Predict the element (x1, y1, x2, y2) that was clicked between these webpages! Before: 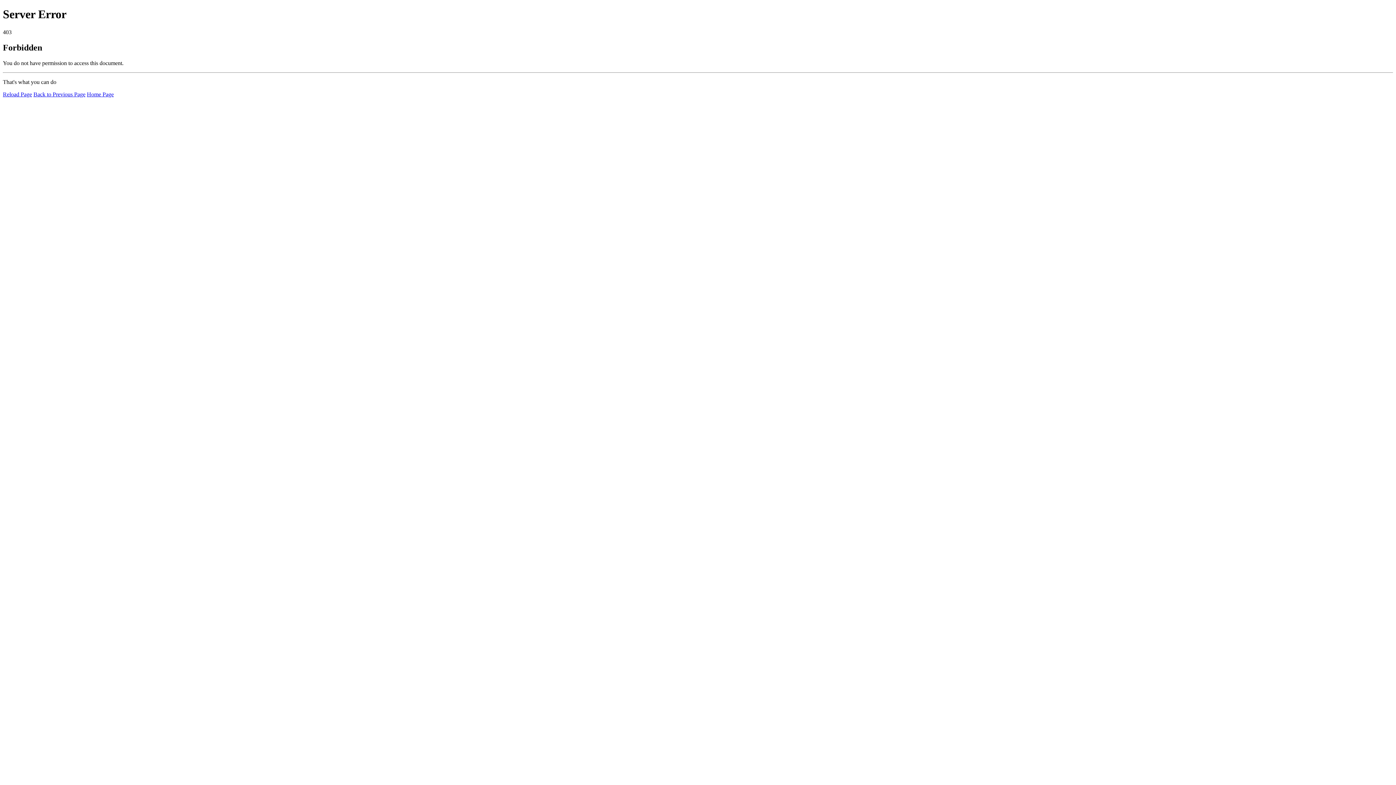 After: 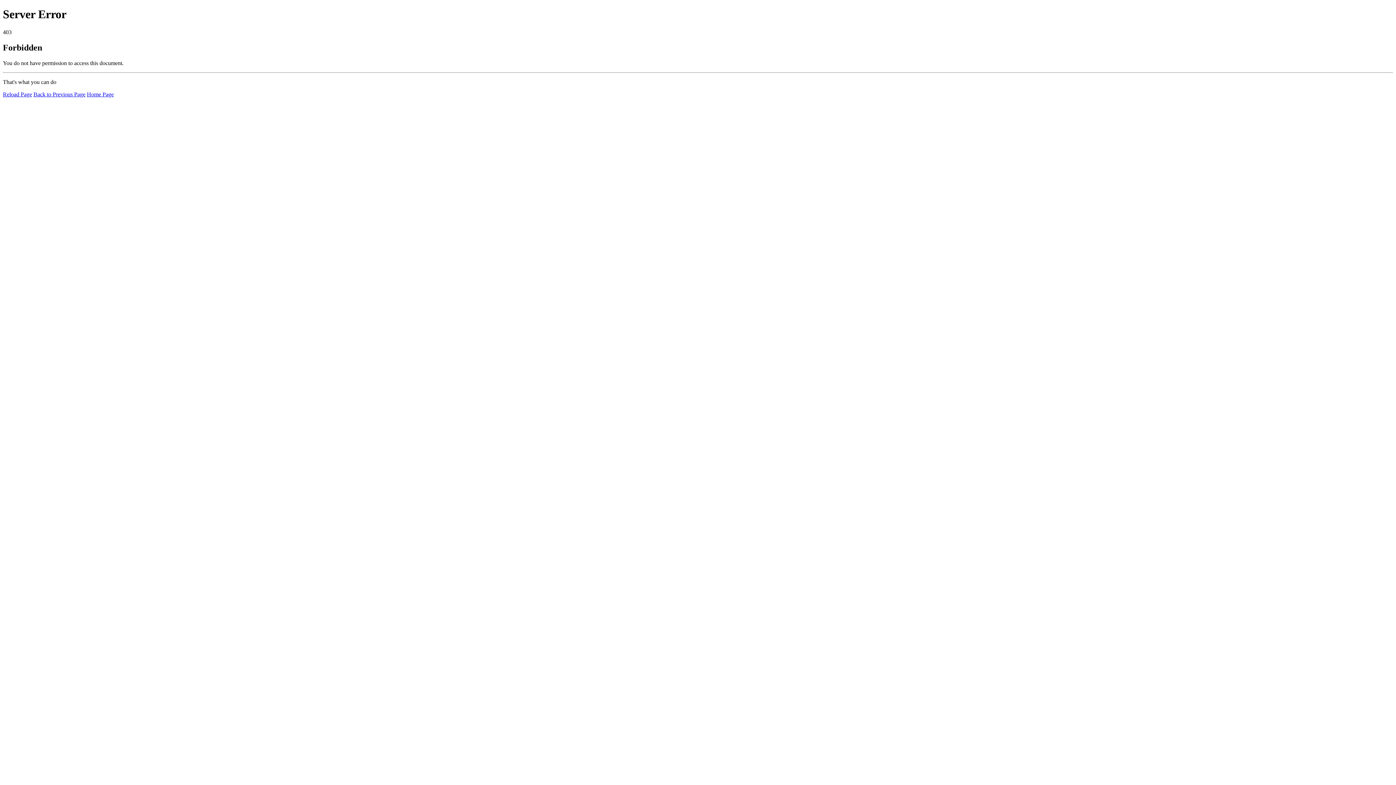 Action: bbox: (2, 91, 32, 97) label: Reload Page